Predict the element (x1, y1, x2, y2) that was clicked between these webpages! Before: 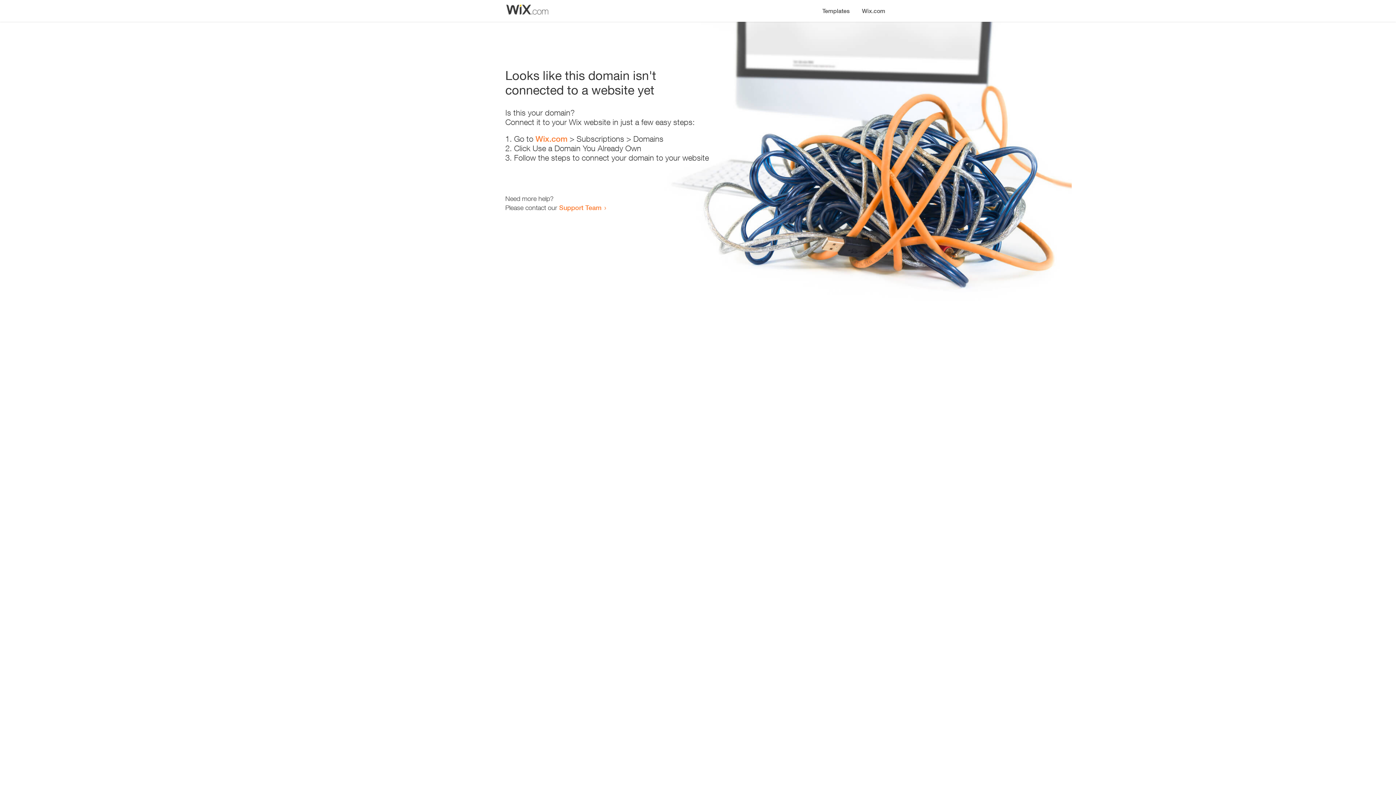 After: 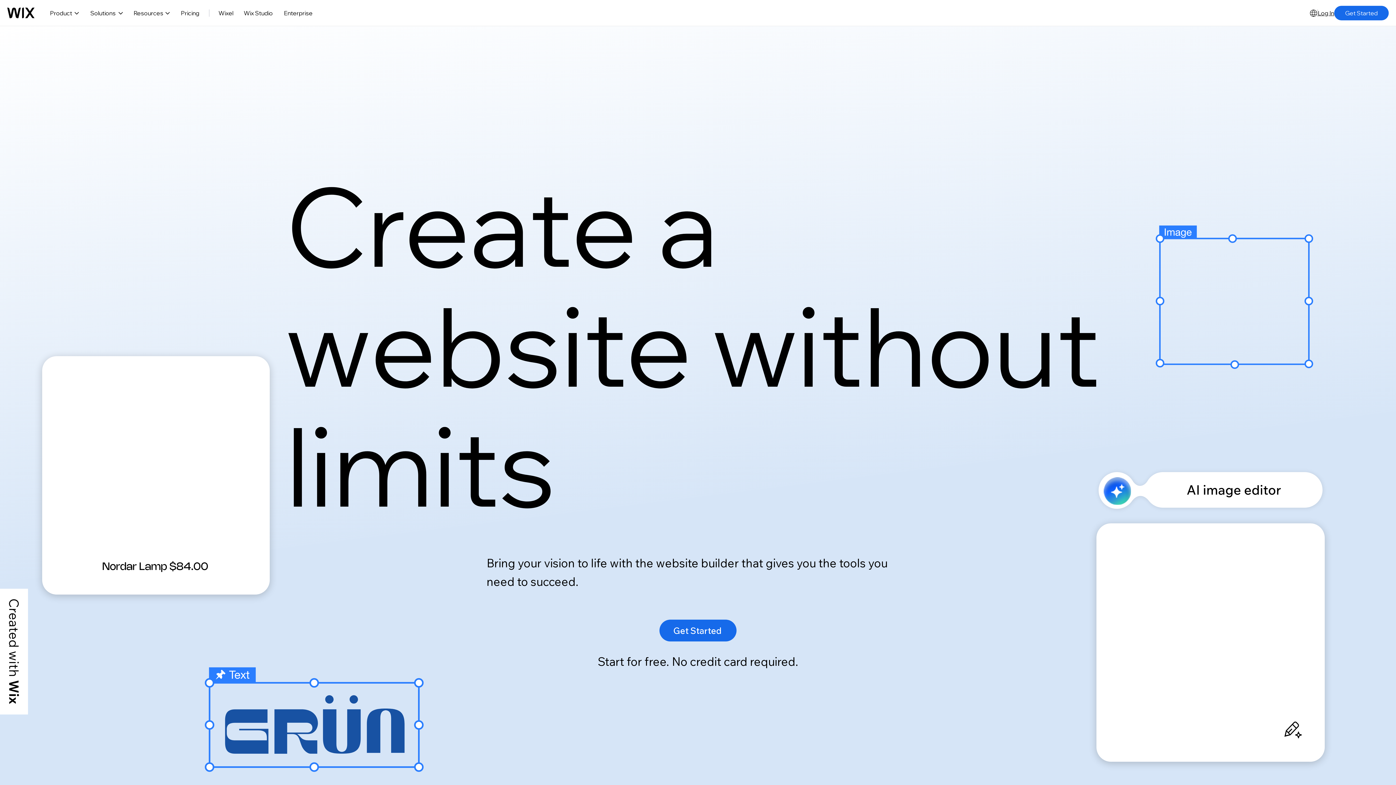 Action: bbox: (856, 0, 890, 14) label: Wix.com